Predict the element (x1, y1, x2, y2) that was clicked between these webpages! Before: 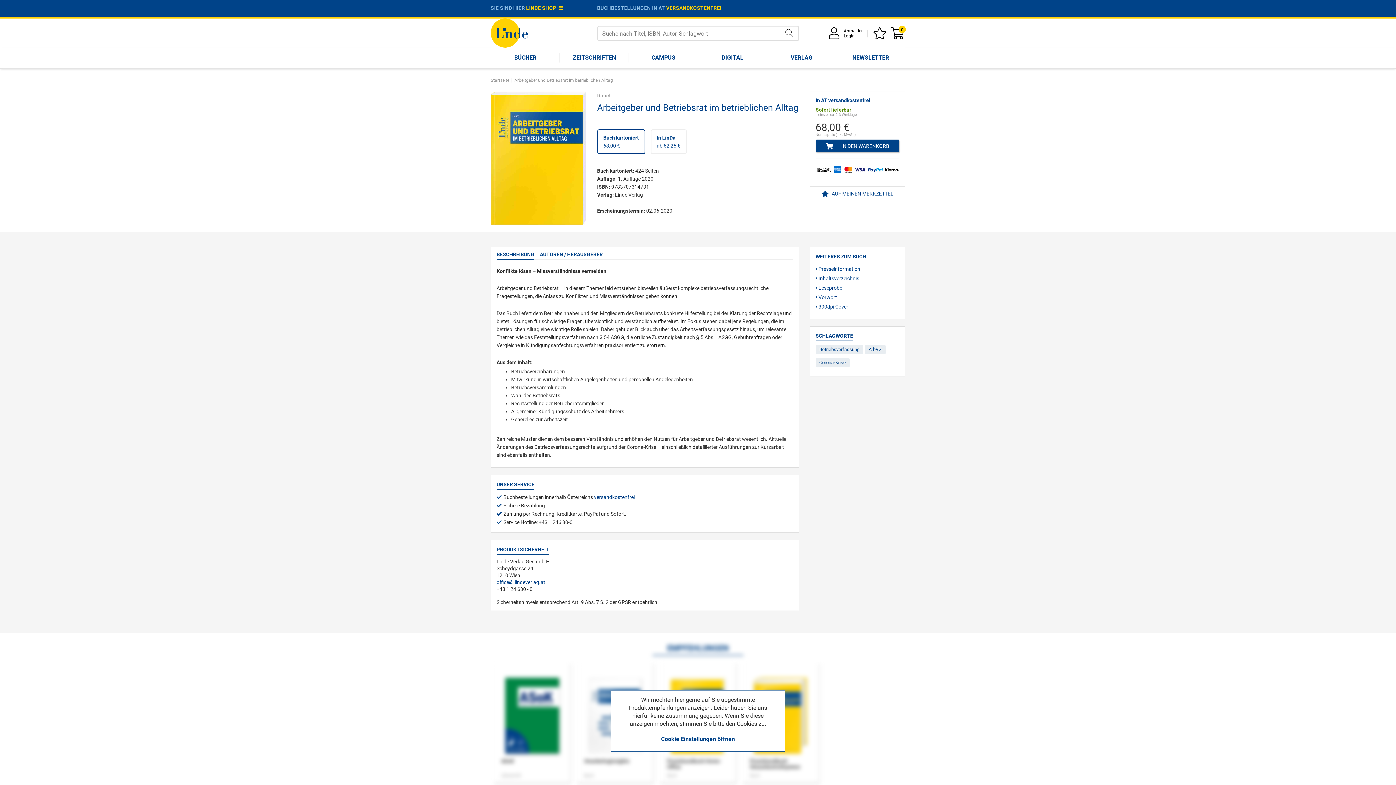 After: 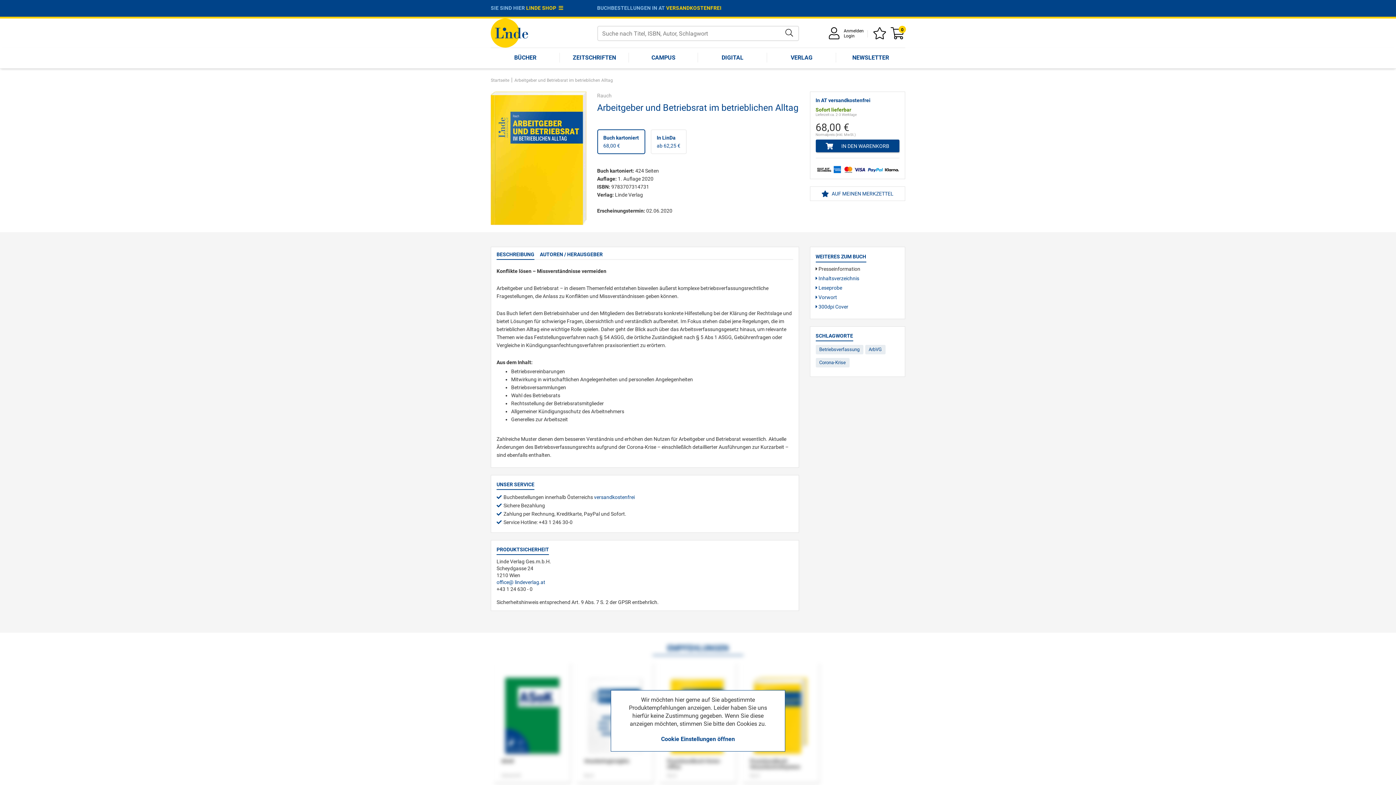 Action: bbox: (815, 266, 860, 272) label:  Presseinformation